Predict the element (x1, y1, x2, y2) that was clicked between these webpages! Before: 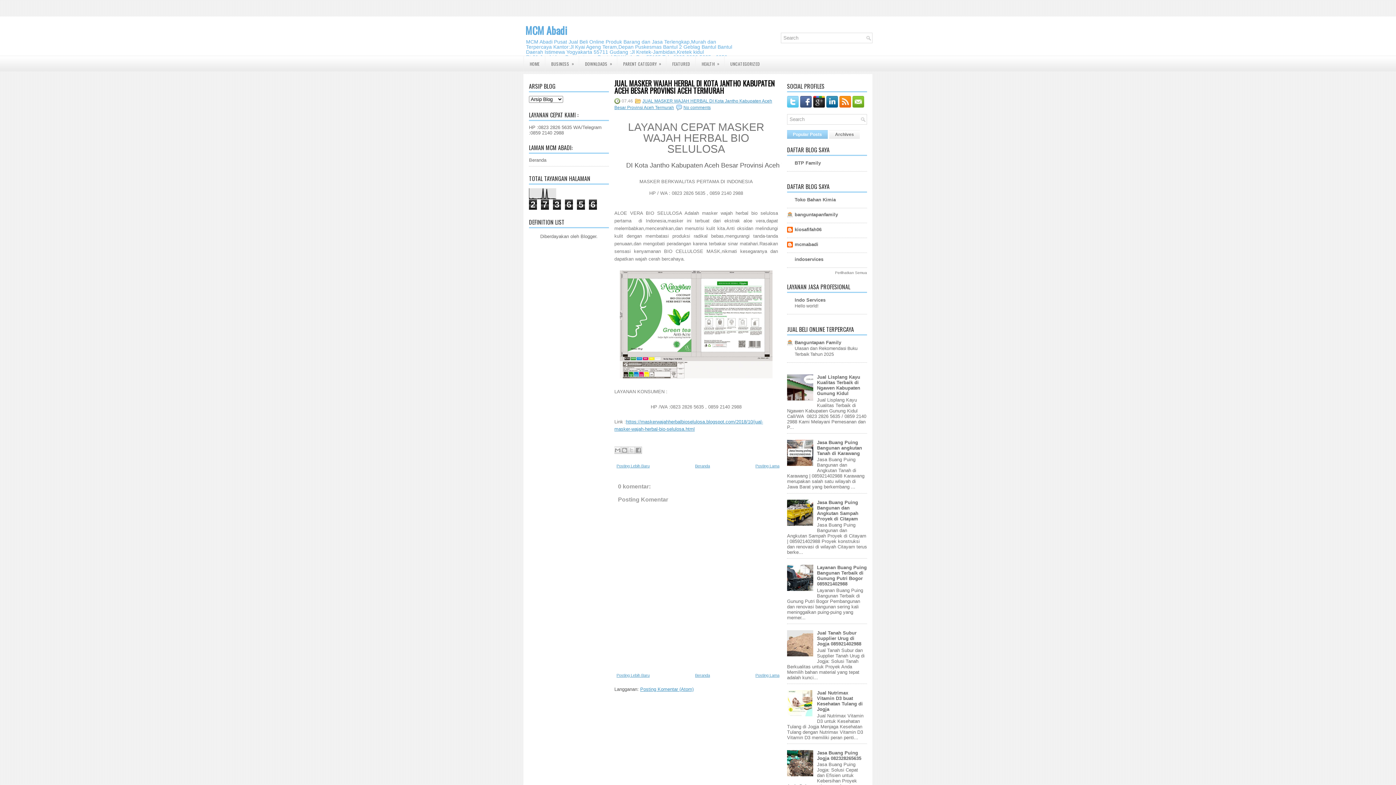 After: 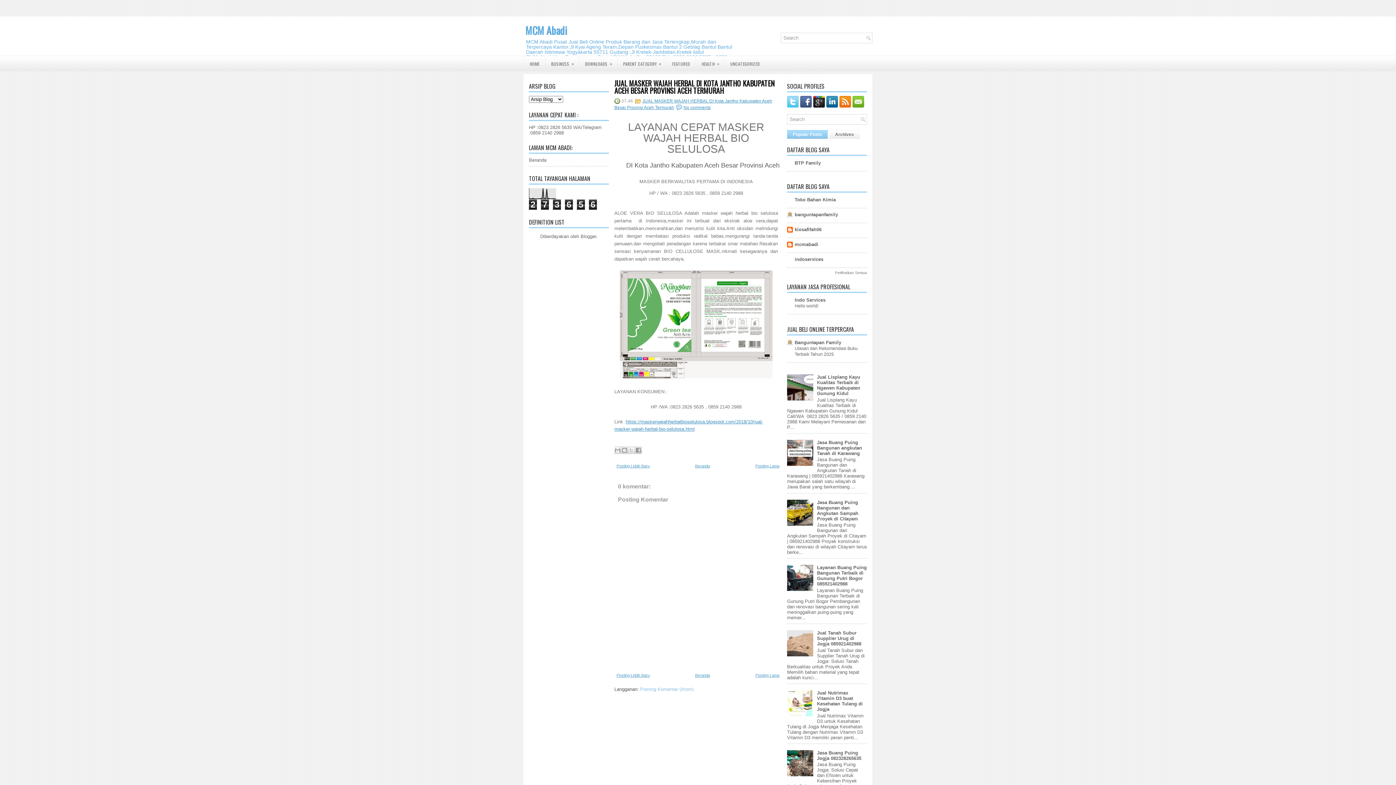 Action: bbox: (640, 686, 693, 692) label: Posting Komentar (Atom)